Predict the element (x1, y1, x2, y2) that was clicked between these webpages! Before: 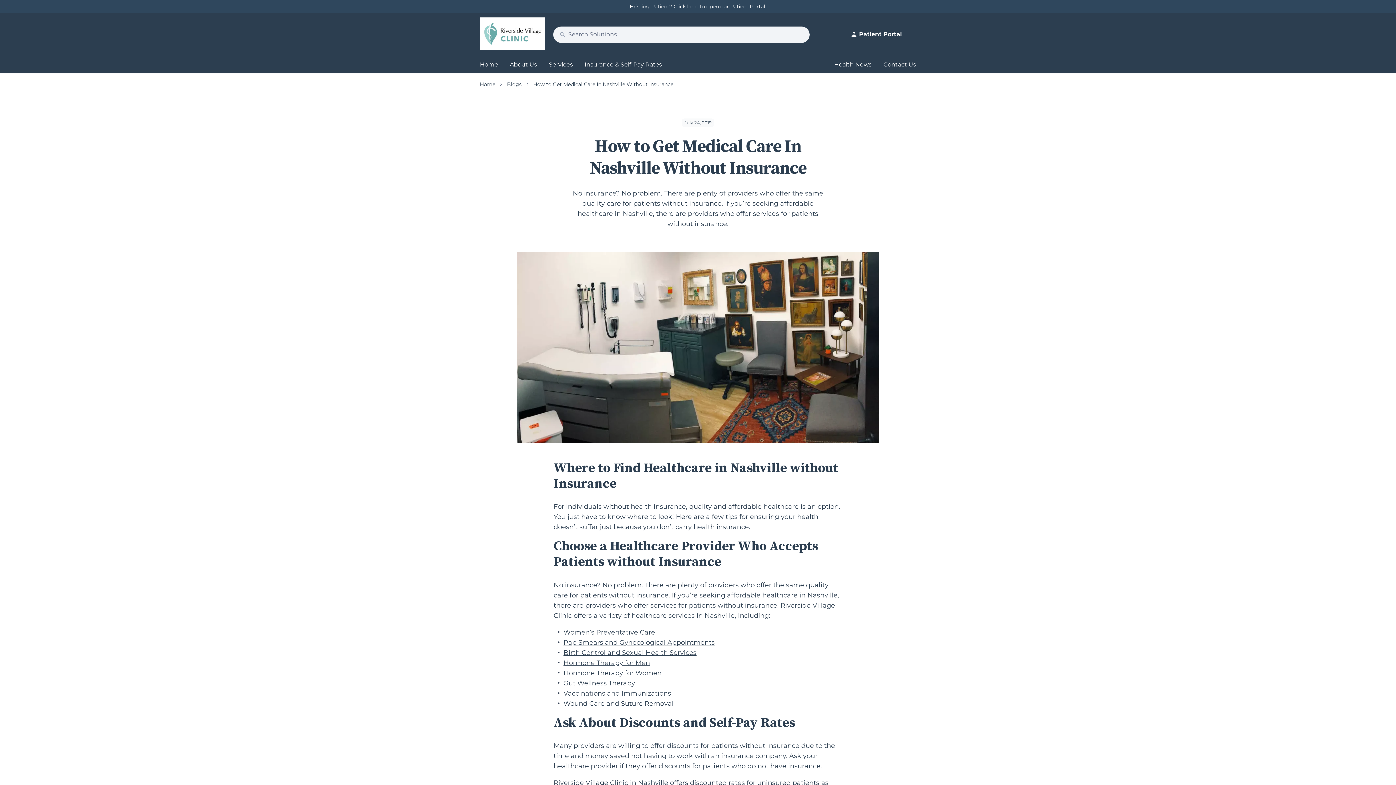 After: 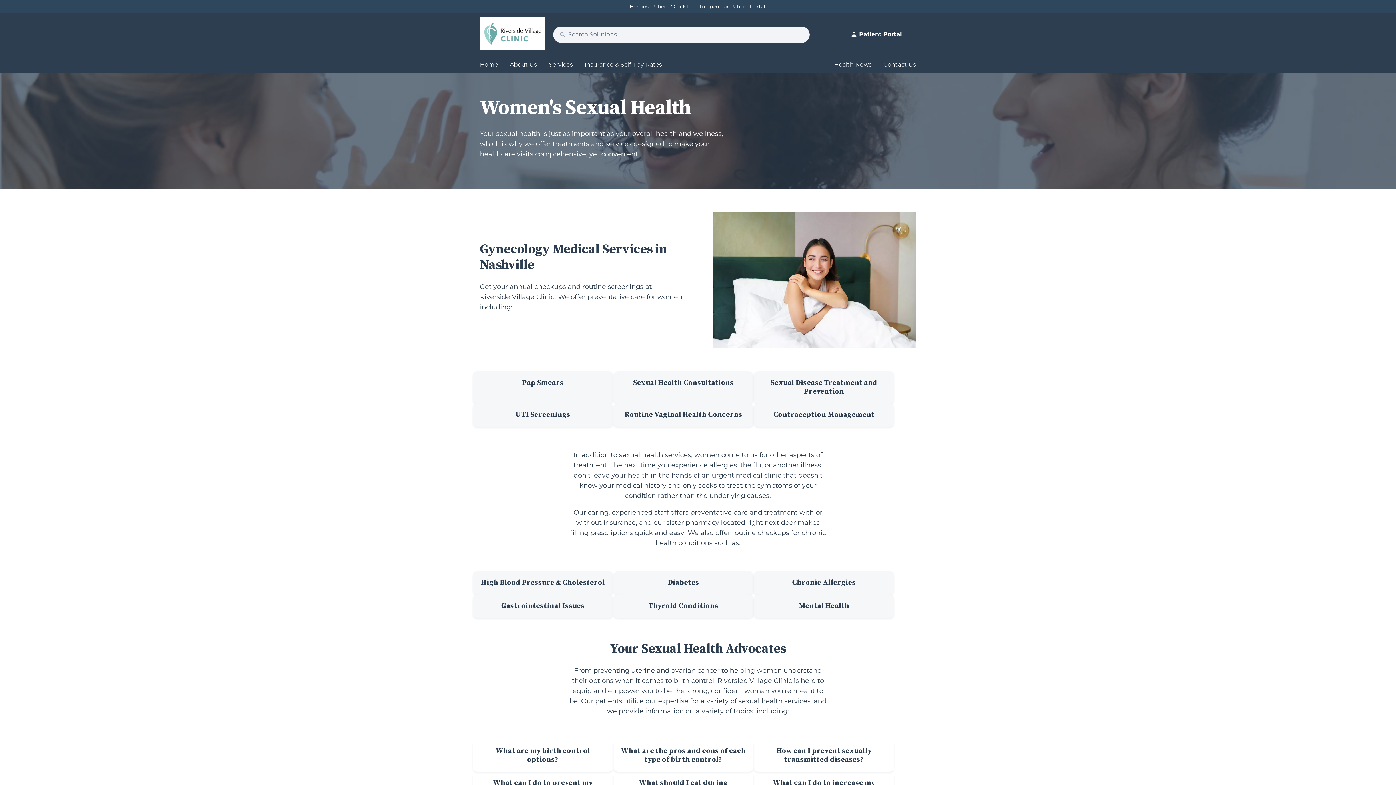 Action: bbox: (563, 638, 714, 646) label: Pap Smears and Gynecological Appointments